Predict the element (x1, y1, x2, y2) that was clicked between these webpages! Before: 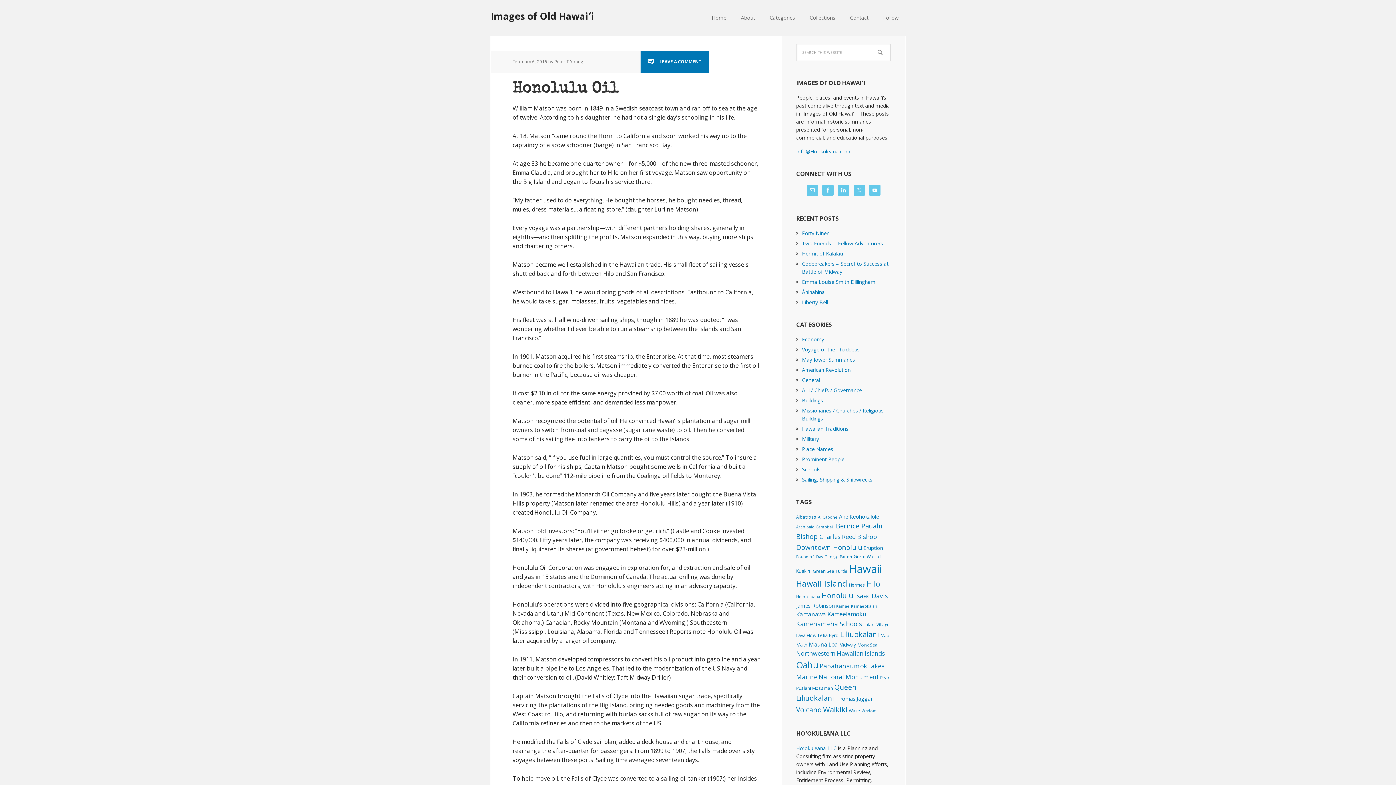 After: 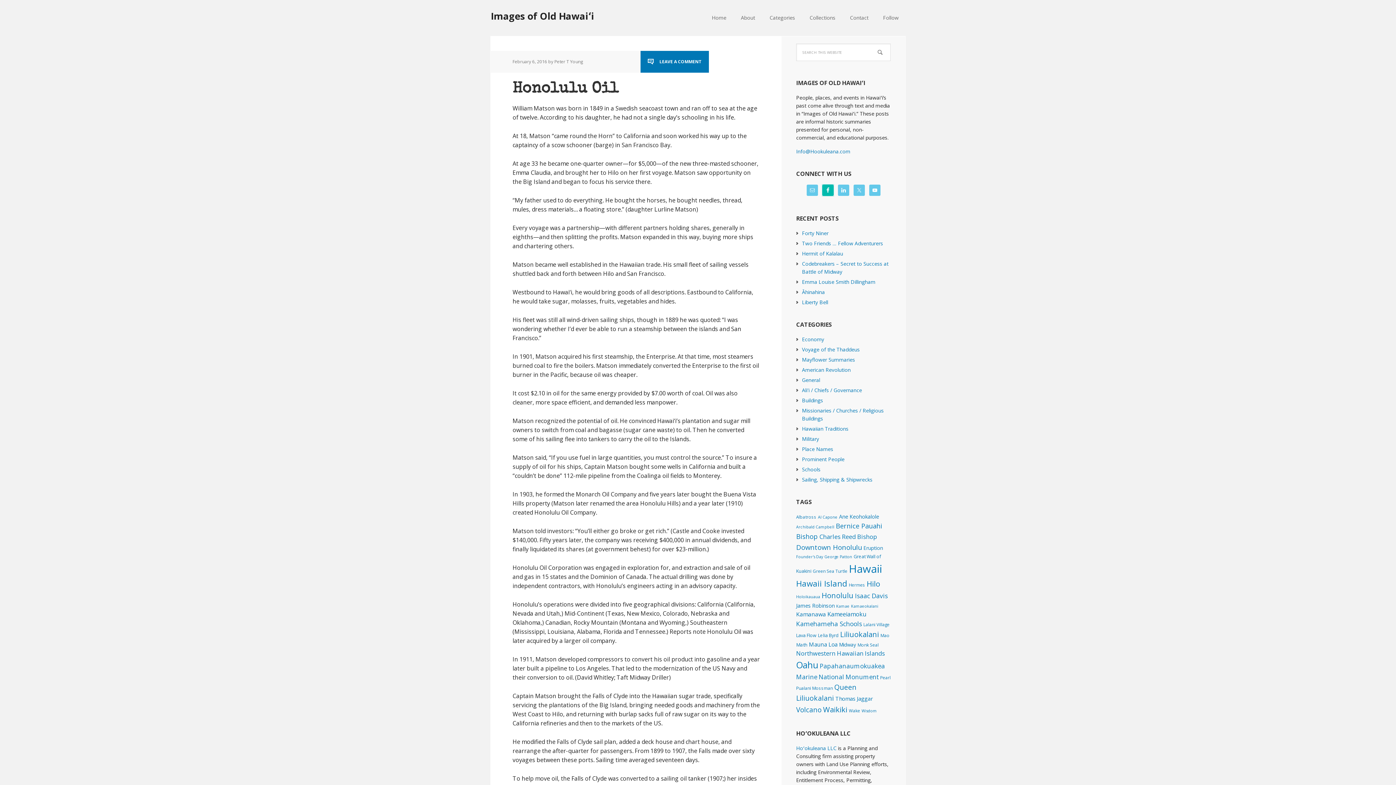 Action: bbox: (822, 184, 833, 196)